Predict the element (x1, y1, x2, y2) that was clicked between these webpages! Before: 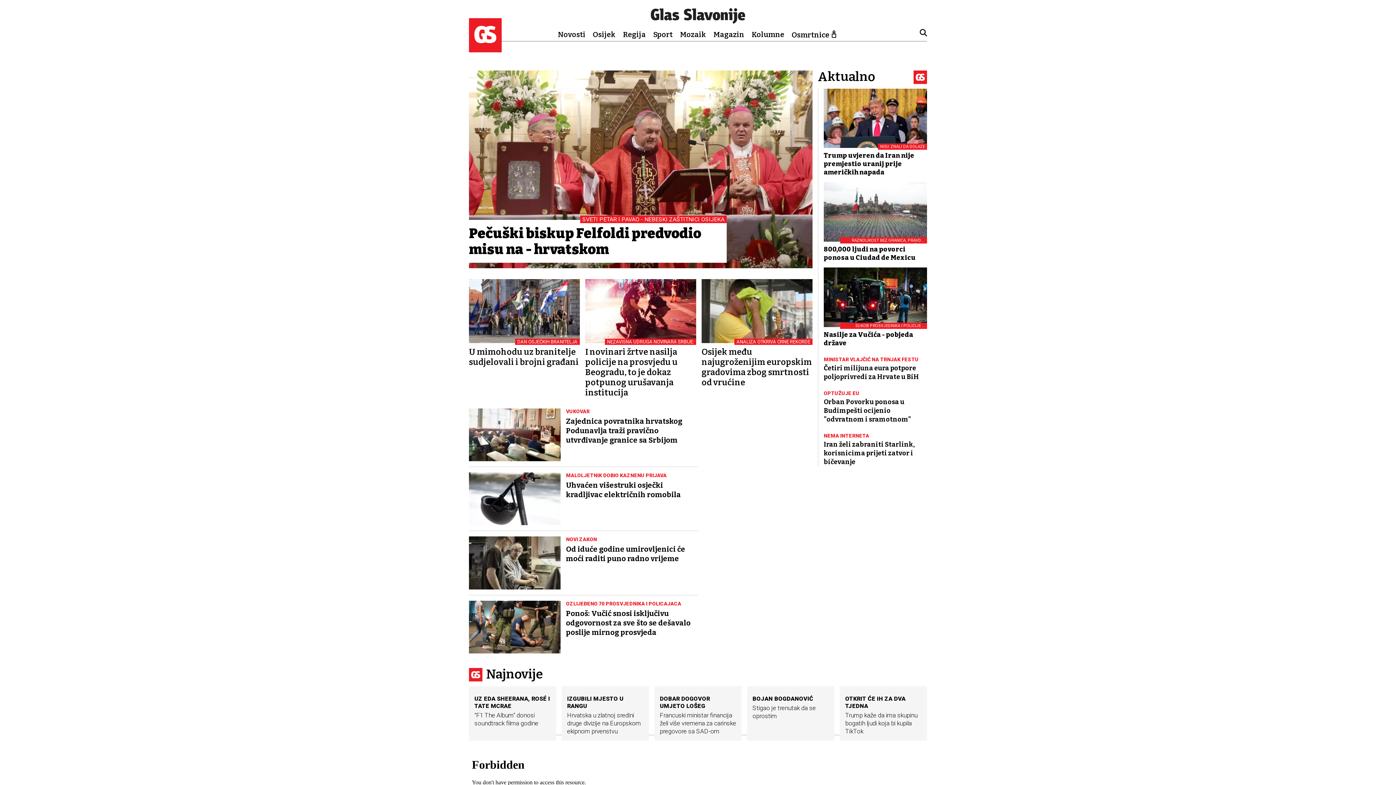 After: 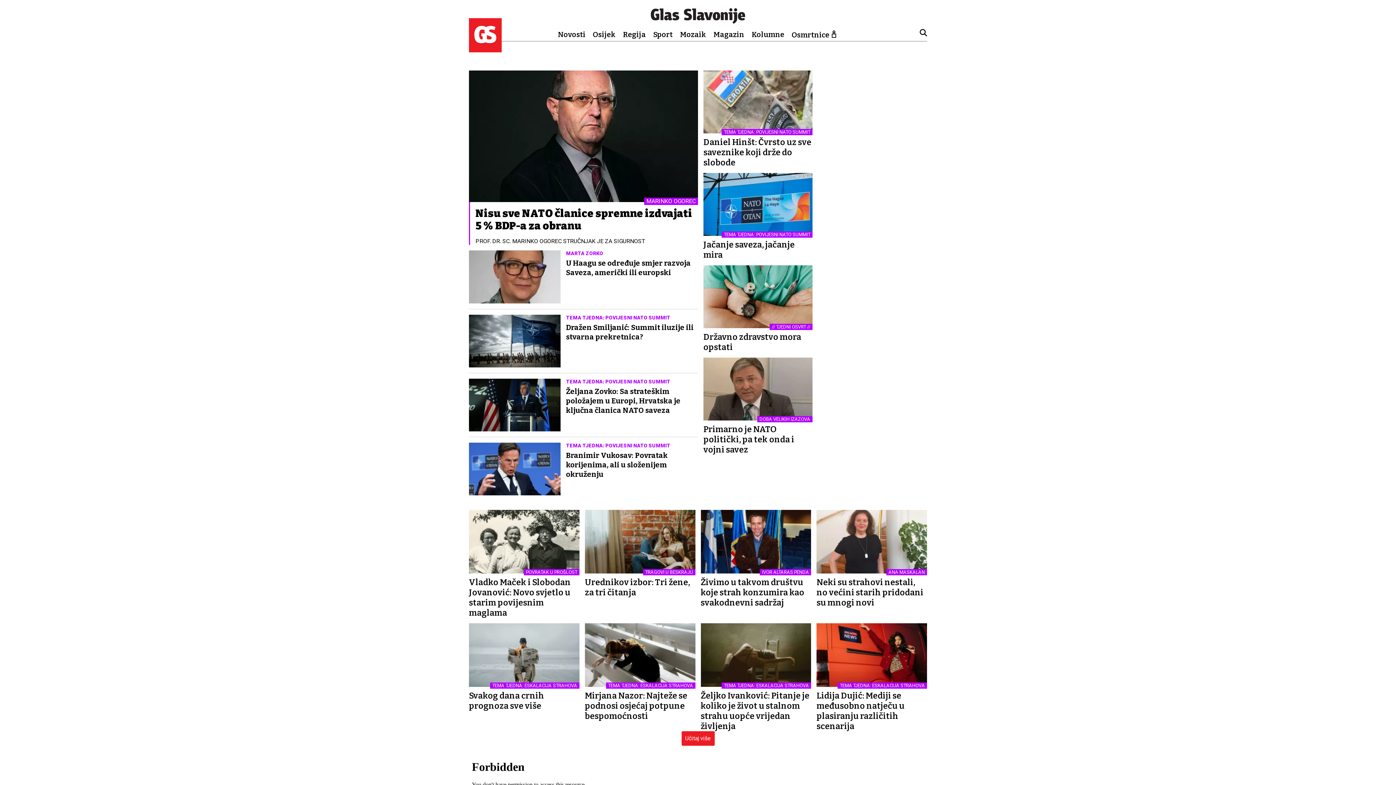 Action: label: Magazin bbox: (713, 30, 744, 38)